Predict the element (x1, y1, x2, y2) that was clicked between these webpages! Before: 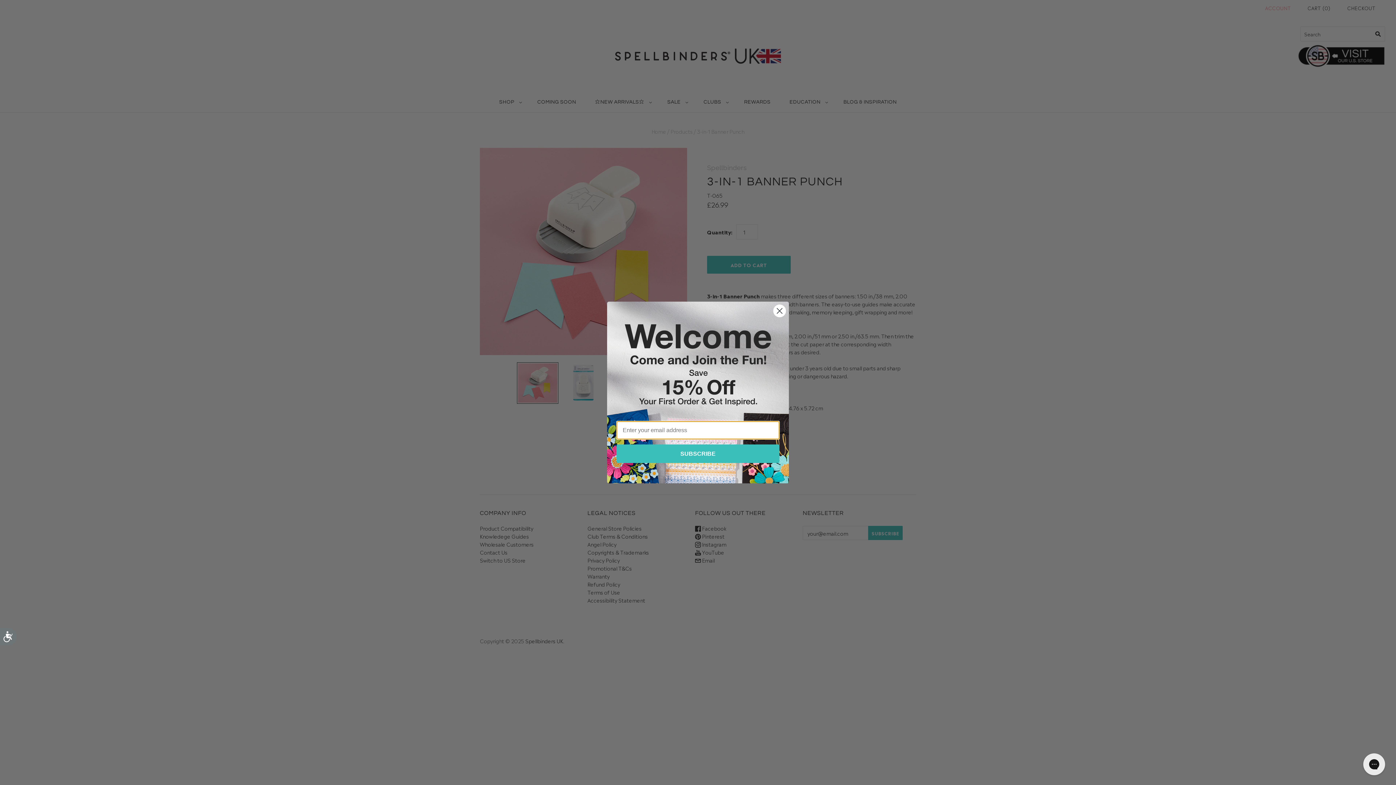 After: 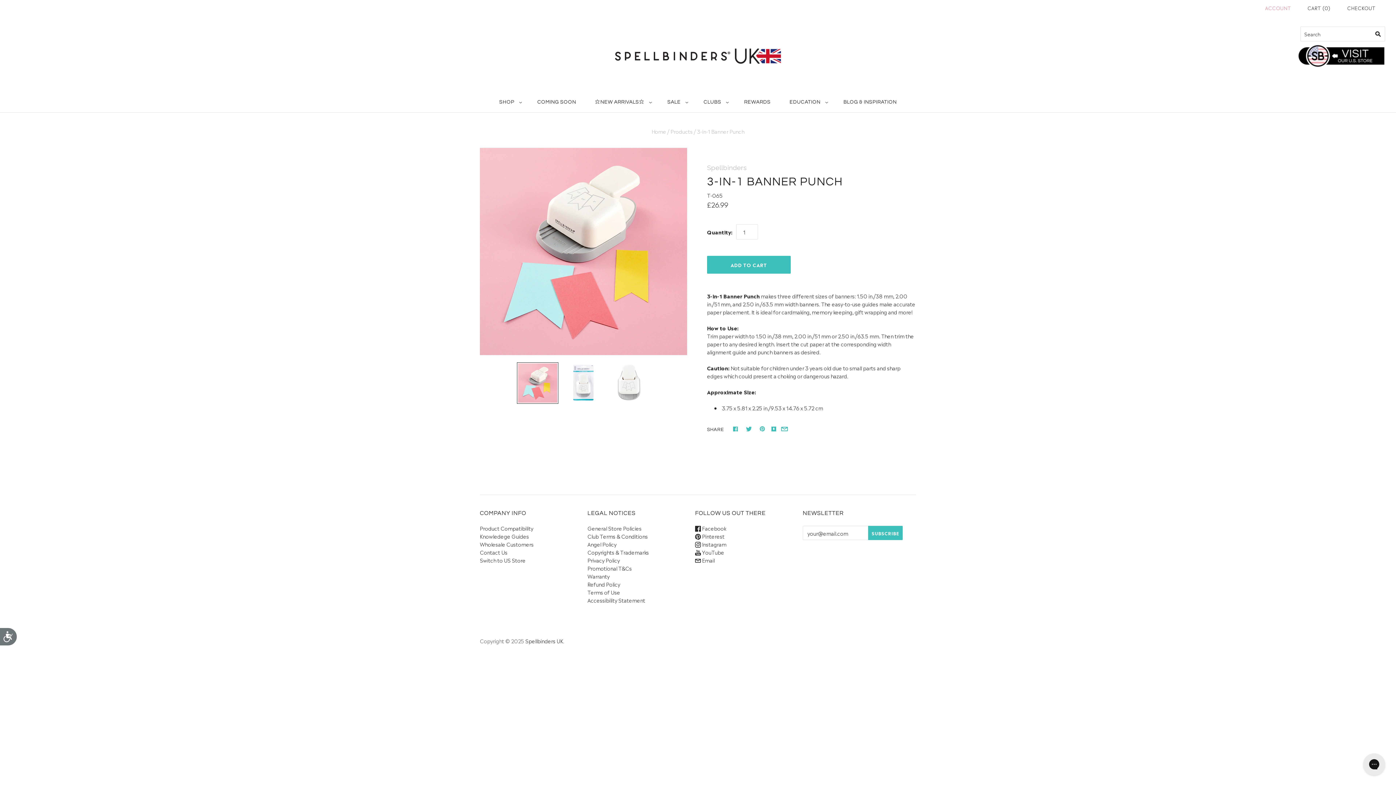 Action: label: Close dialog bbox: (773, 304, 786, 317)